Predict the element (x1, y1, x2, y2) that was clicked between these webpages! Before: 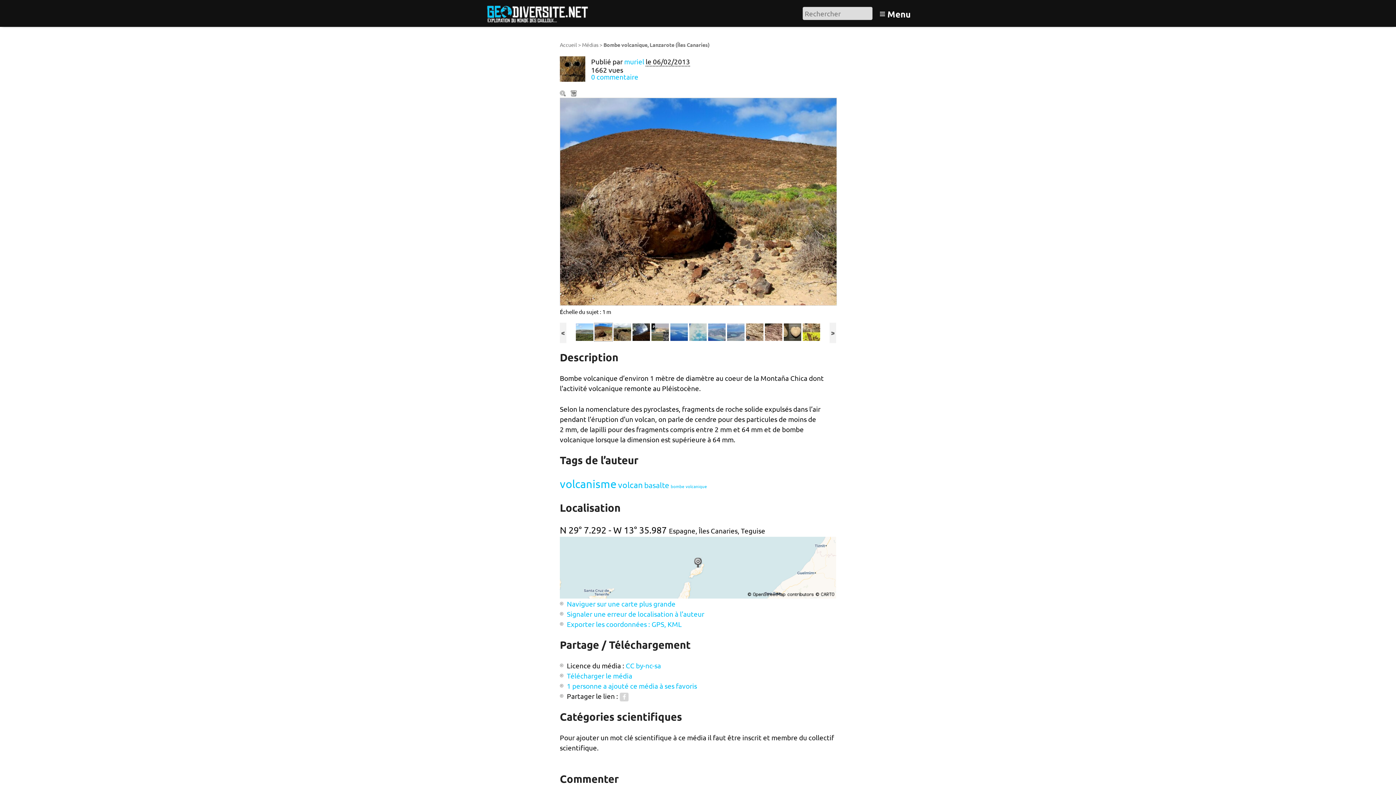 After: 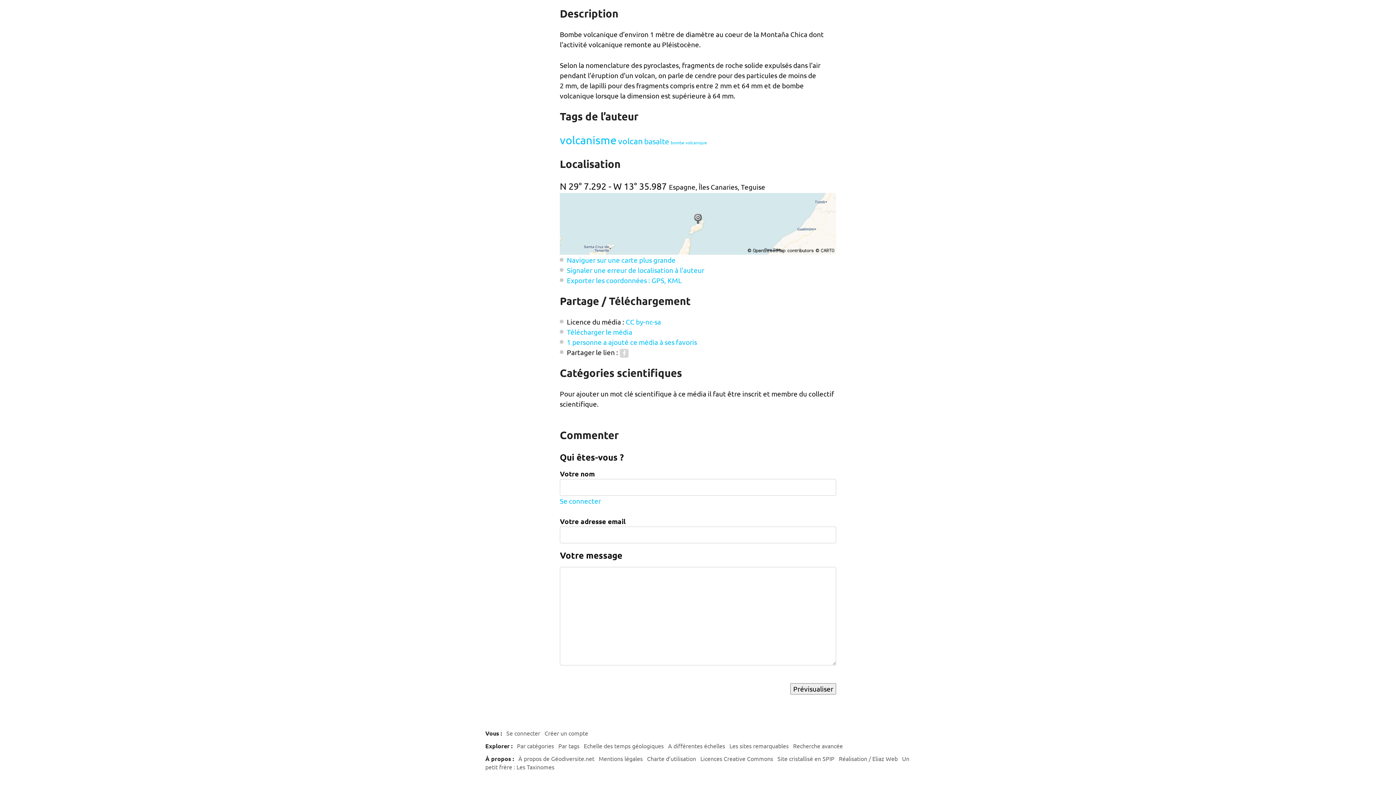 Action: label: 0 commentaire bbox: (591, 72, 638, 81)